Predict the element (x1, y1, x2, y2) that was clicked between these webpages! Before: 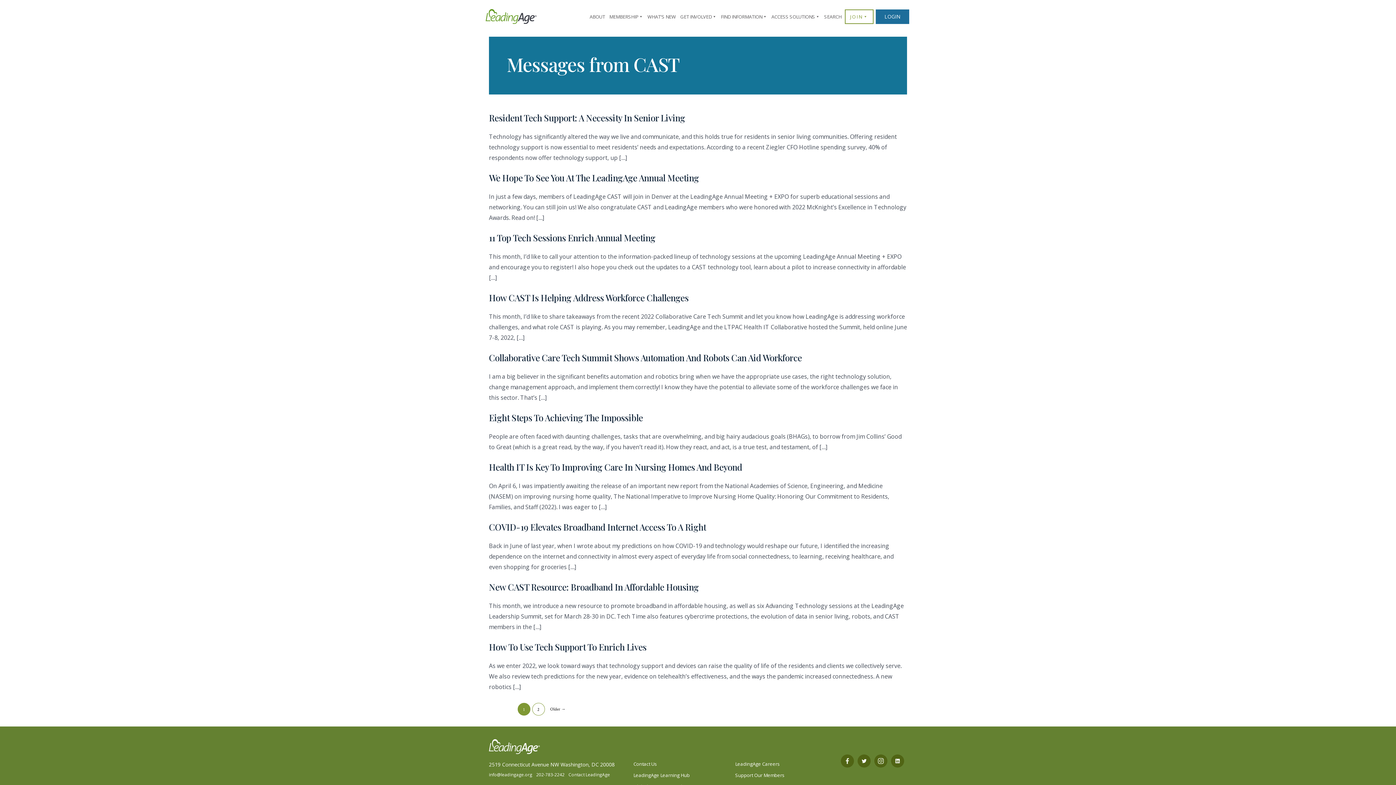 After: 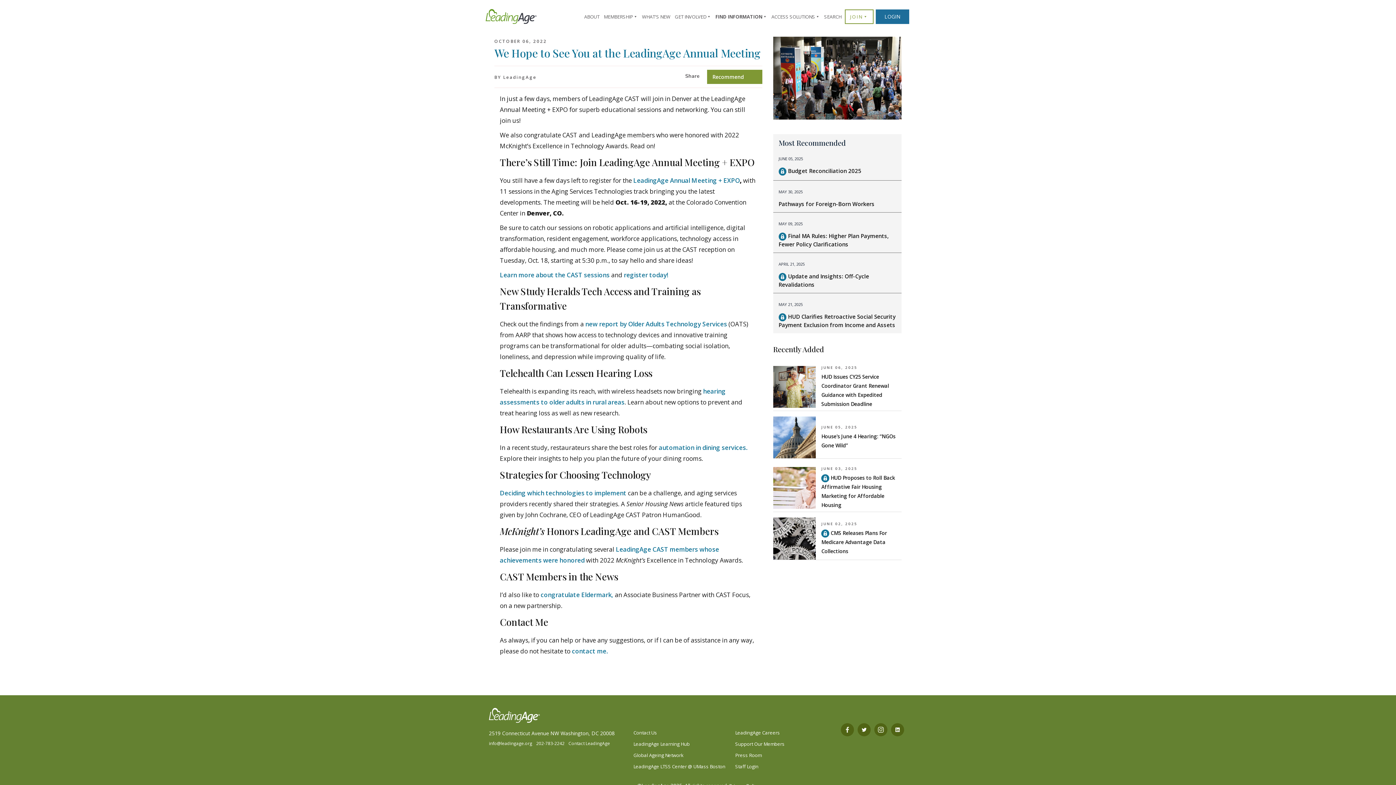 Action: bbox: (489, 171, 699, 183) label: We Hope To See You At The LeadingAge Annual Meeting